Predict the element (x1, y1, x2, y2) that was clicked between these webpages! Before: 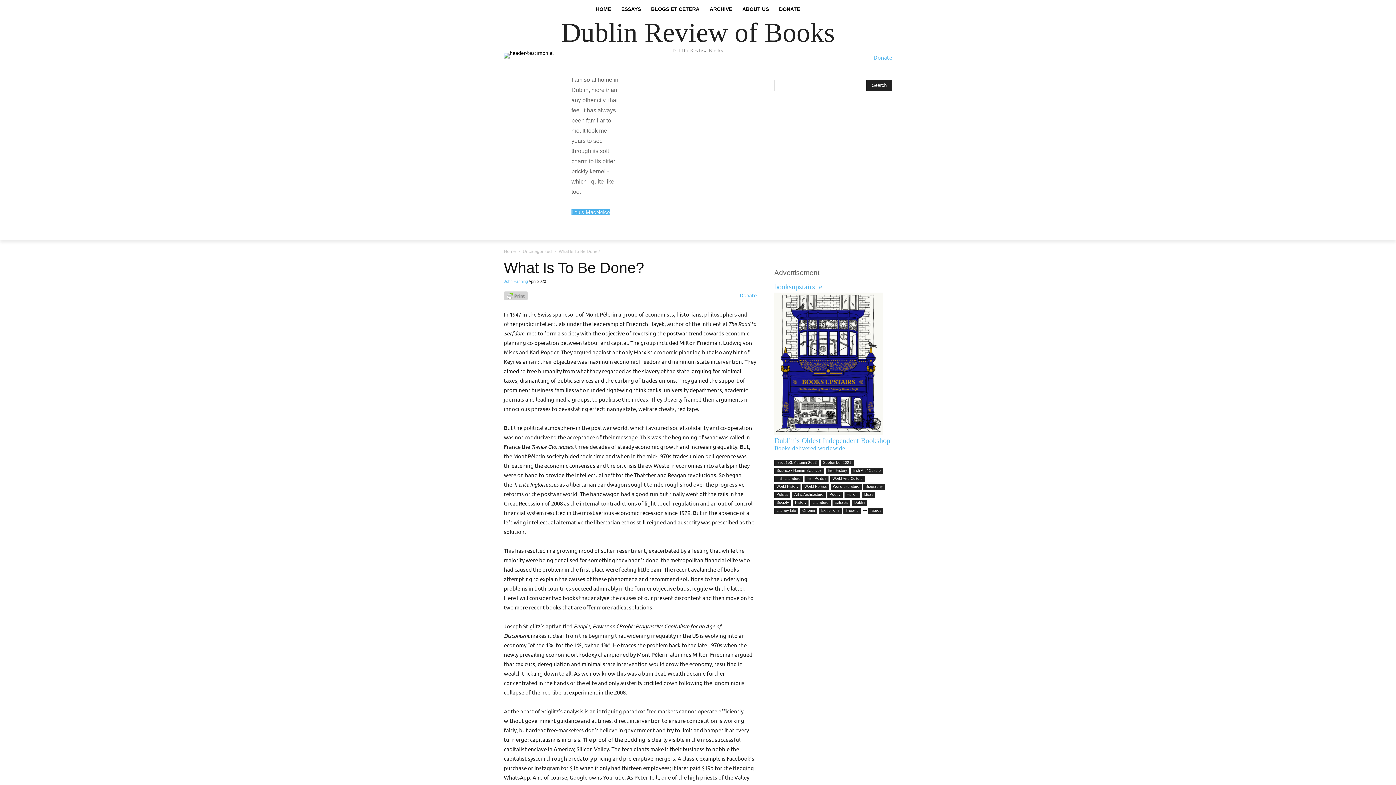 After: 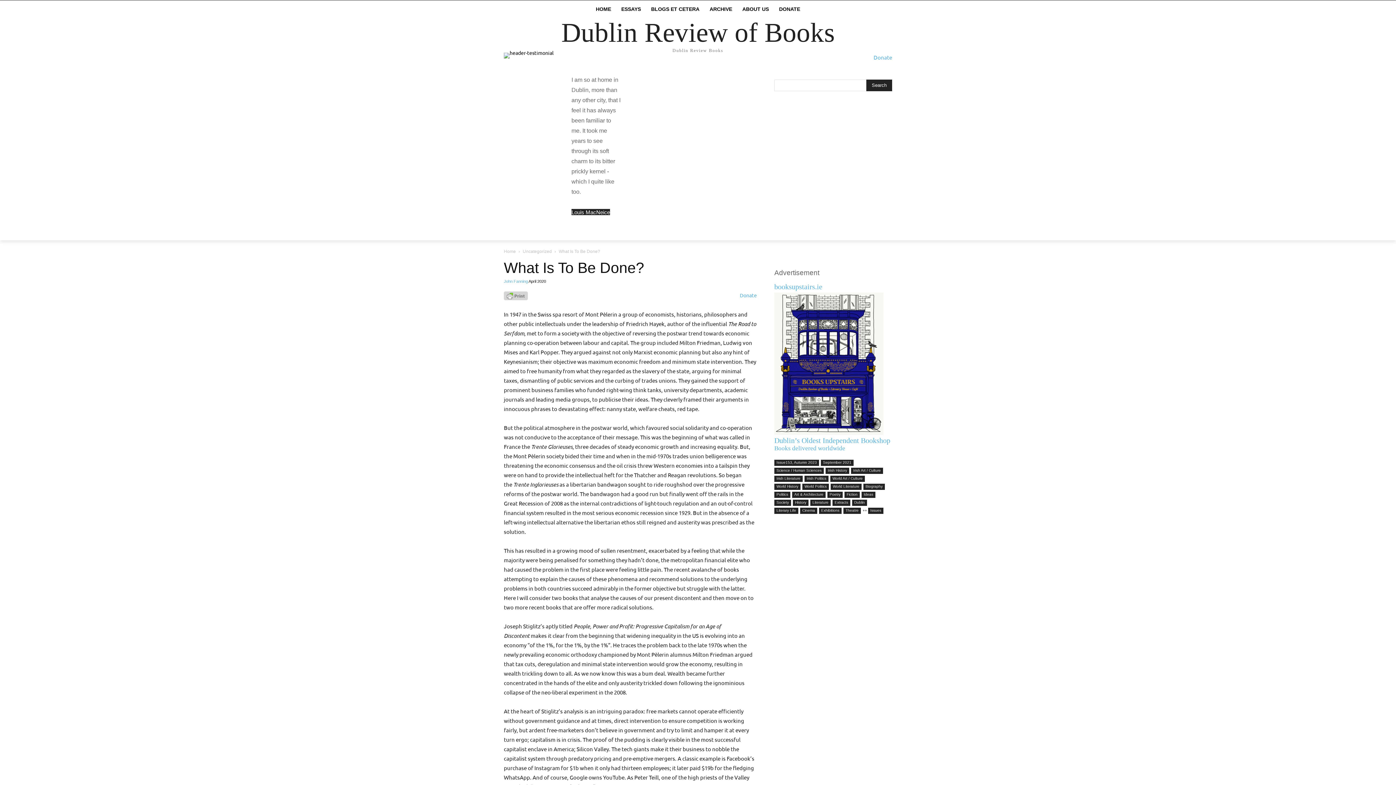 Action: bbox: (571, 209, 610, 215) label: Louis MacNeice